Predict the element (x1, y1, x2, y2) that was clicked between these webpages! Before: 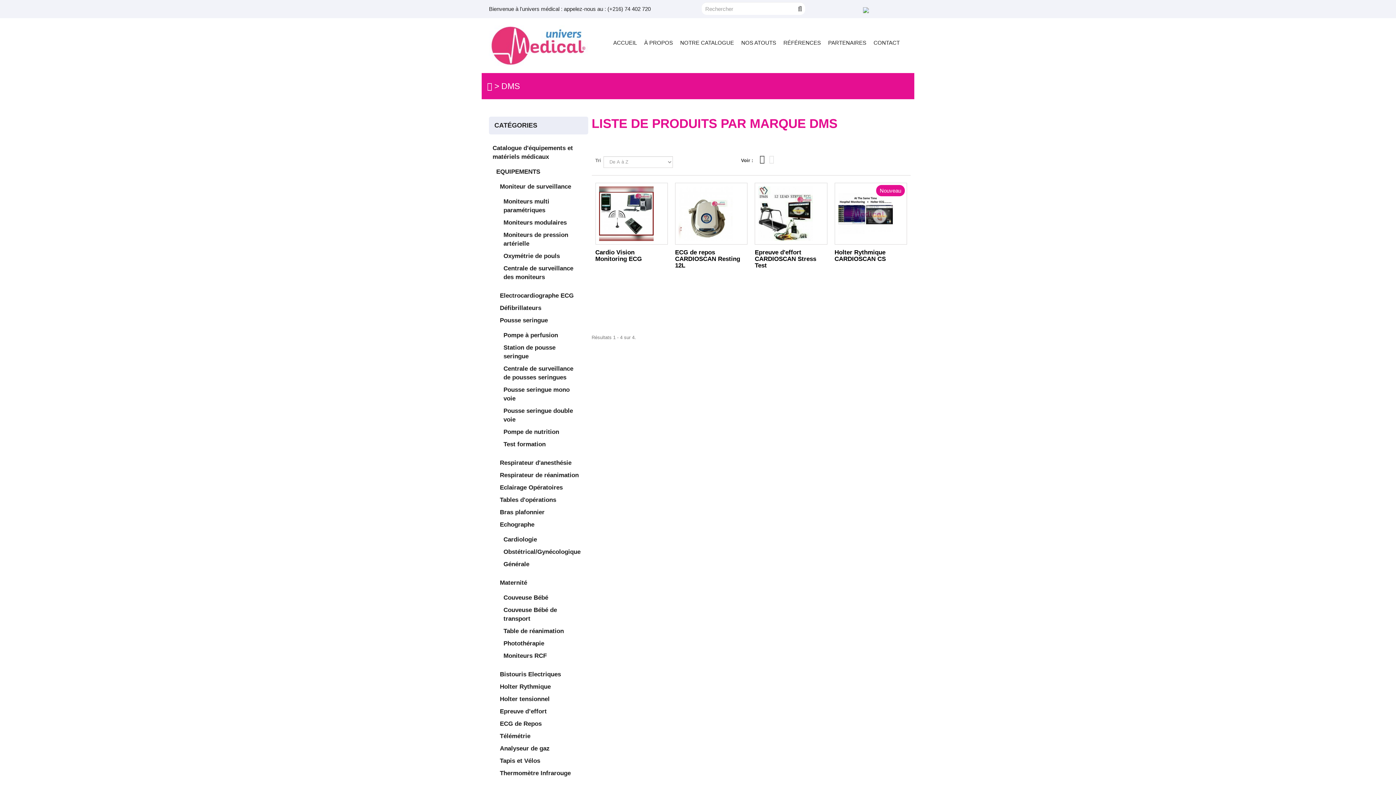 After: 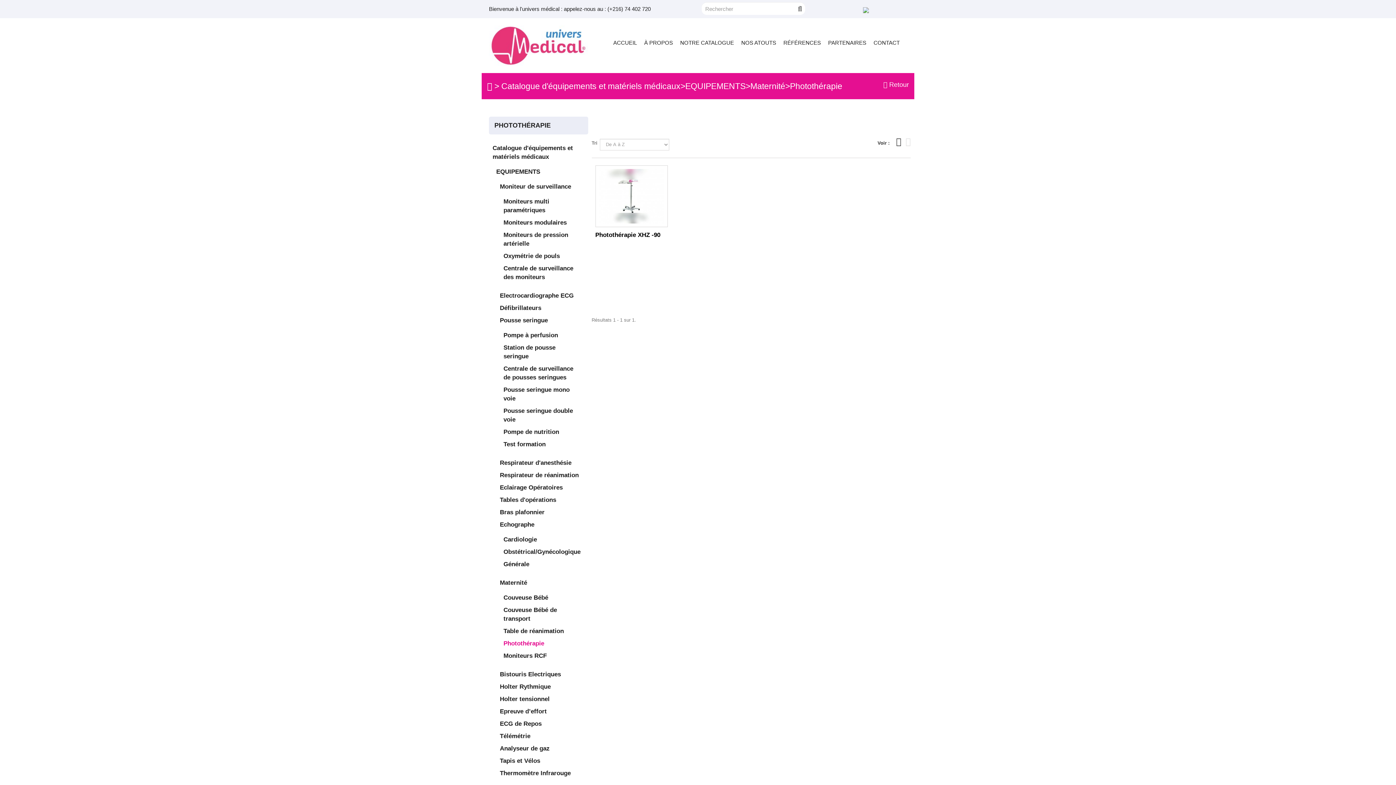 Action: label: Photothérapie bbox: (503, 640, 544, 647)